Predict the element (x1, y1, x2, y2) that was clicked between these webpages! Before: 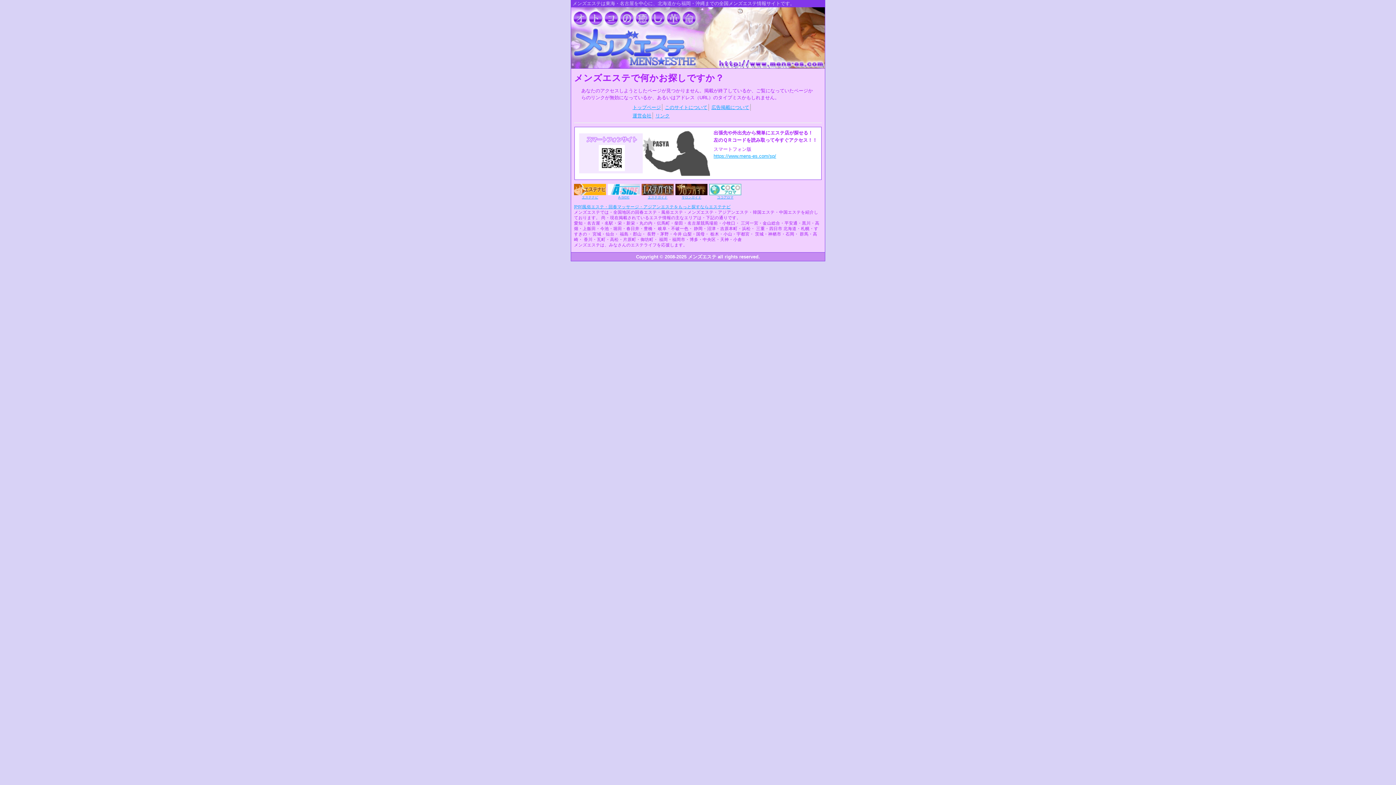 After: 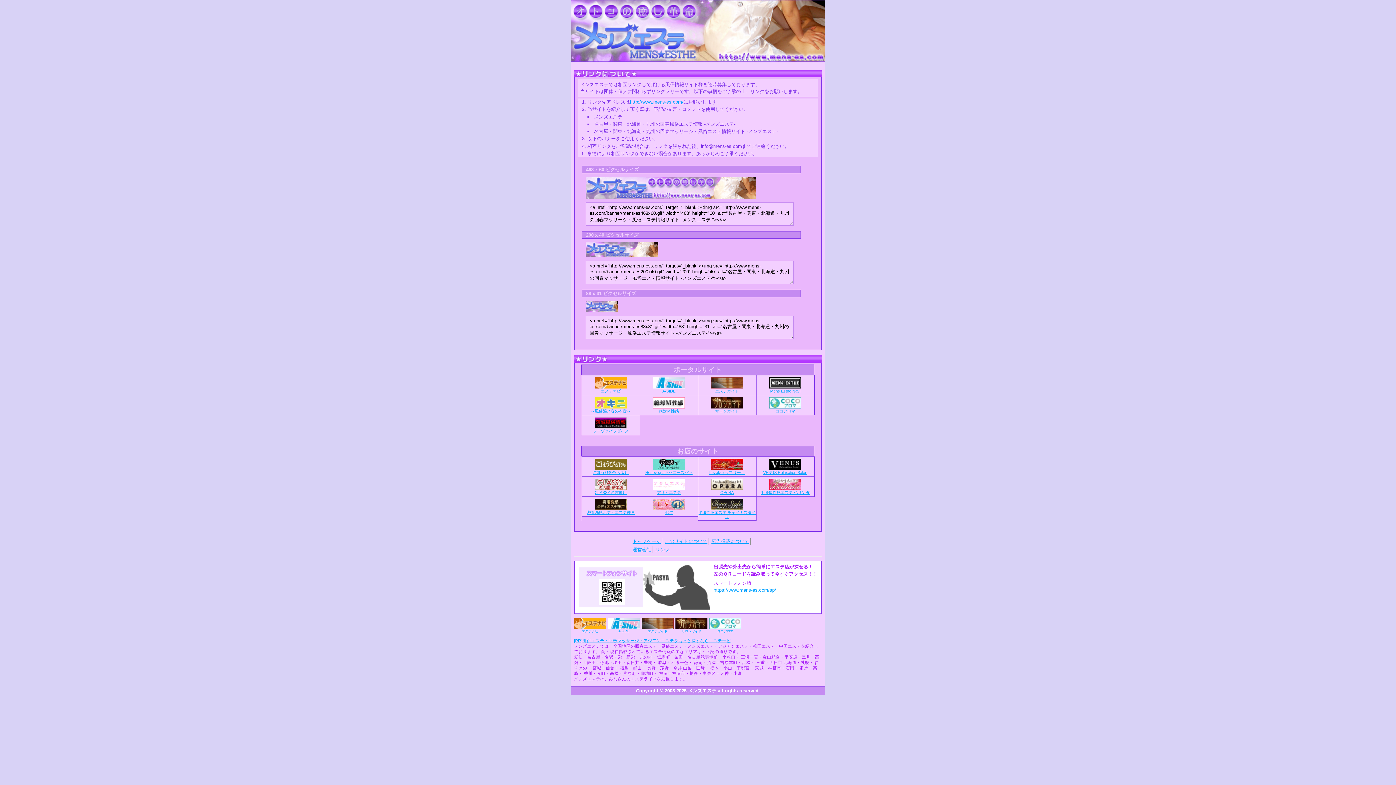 Action: label: リンク bbox: (655, 113, 669, 118)